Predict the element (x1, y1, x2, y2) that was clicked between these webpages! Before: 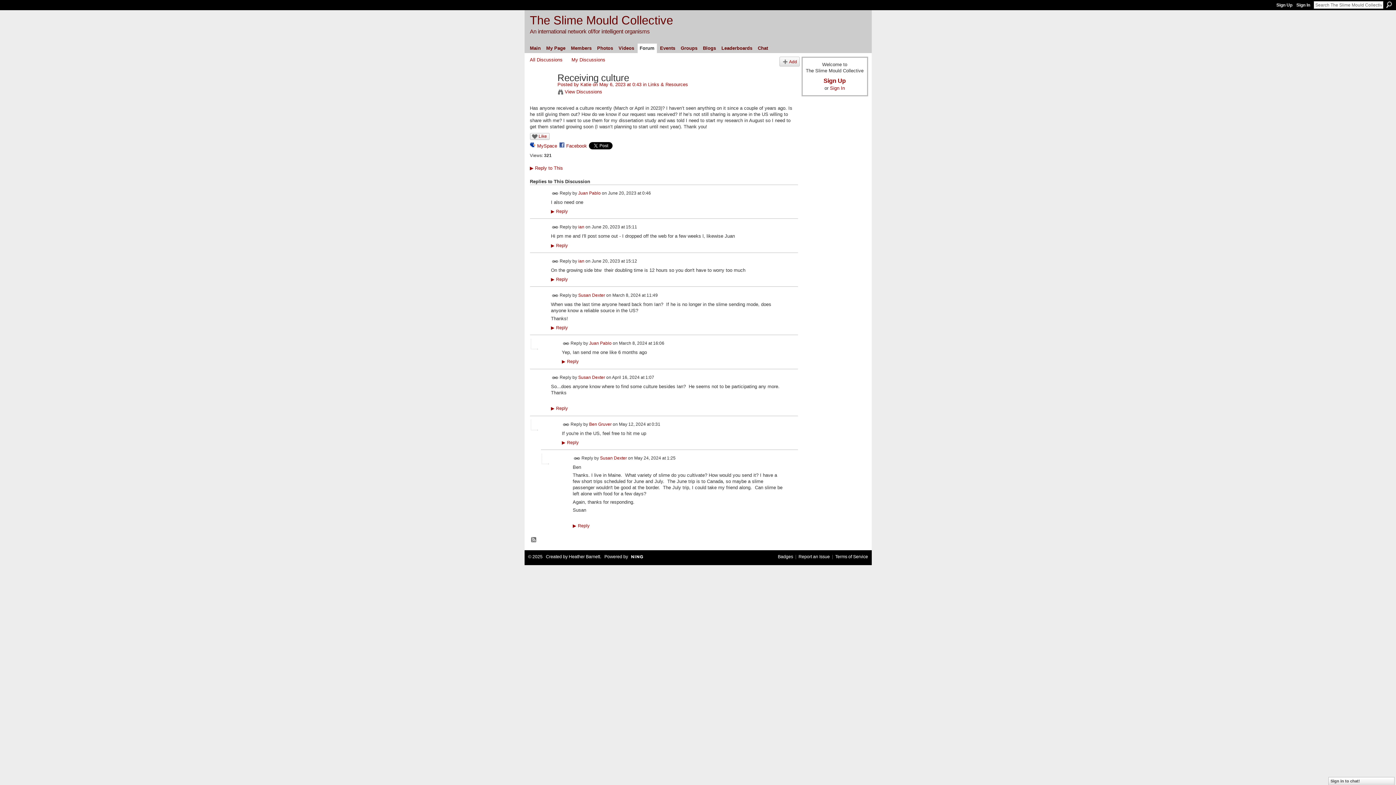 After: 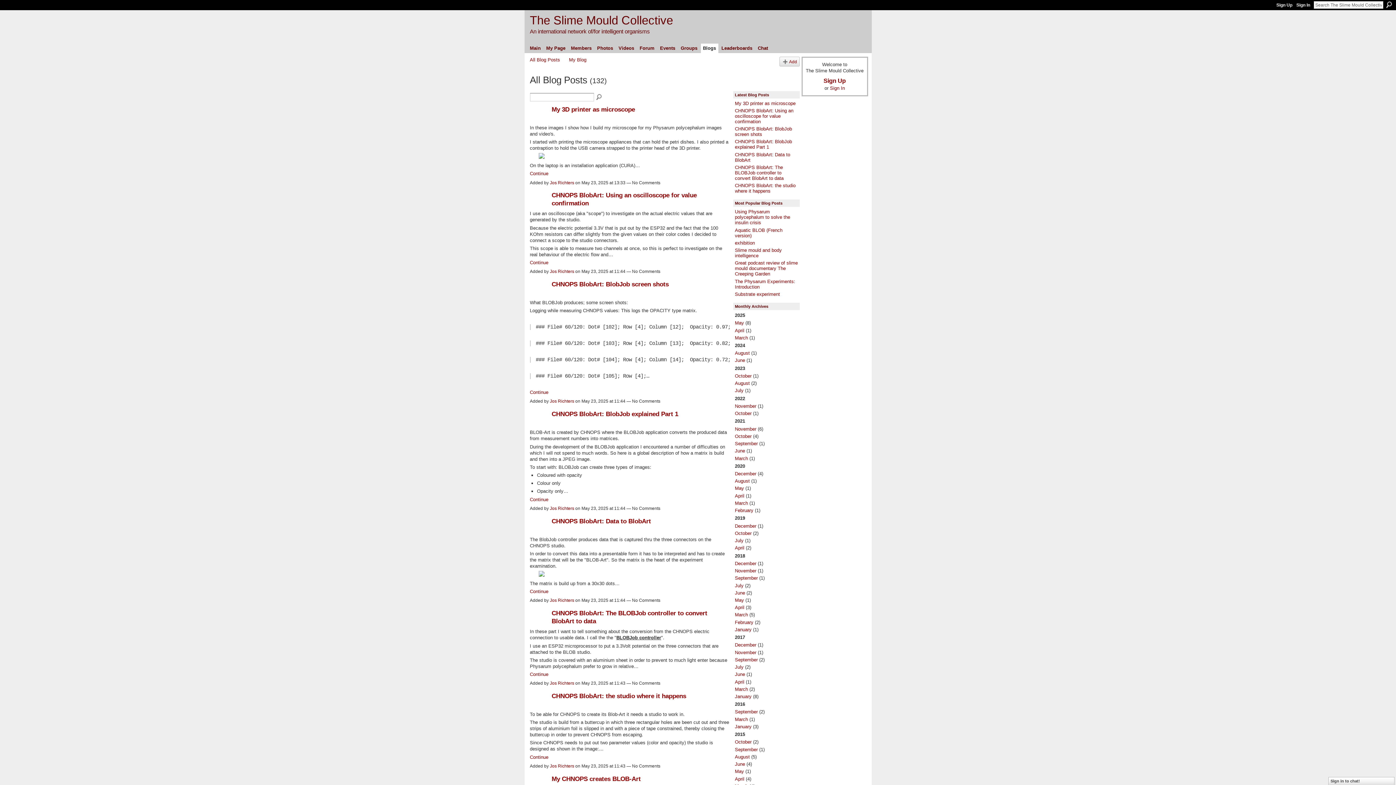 Action: bbox: (700, 43, 718, 52) label: Blogs